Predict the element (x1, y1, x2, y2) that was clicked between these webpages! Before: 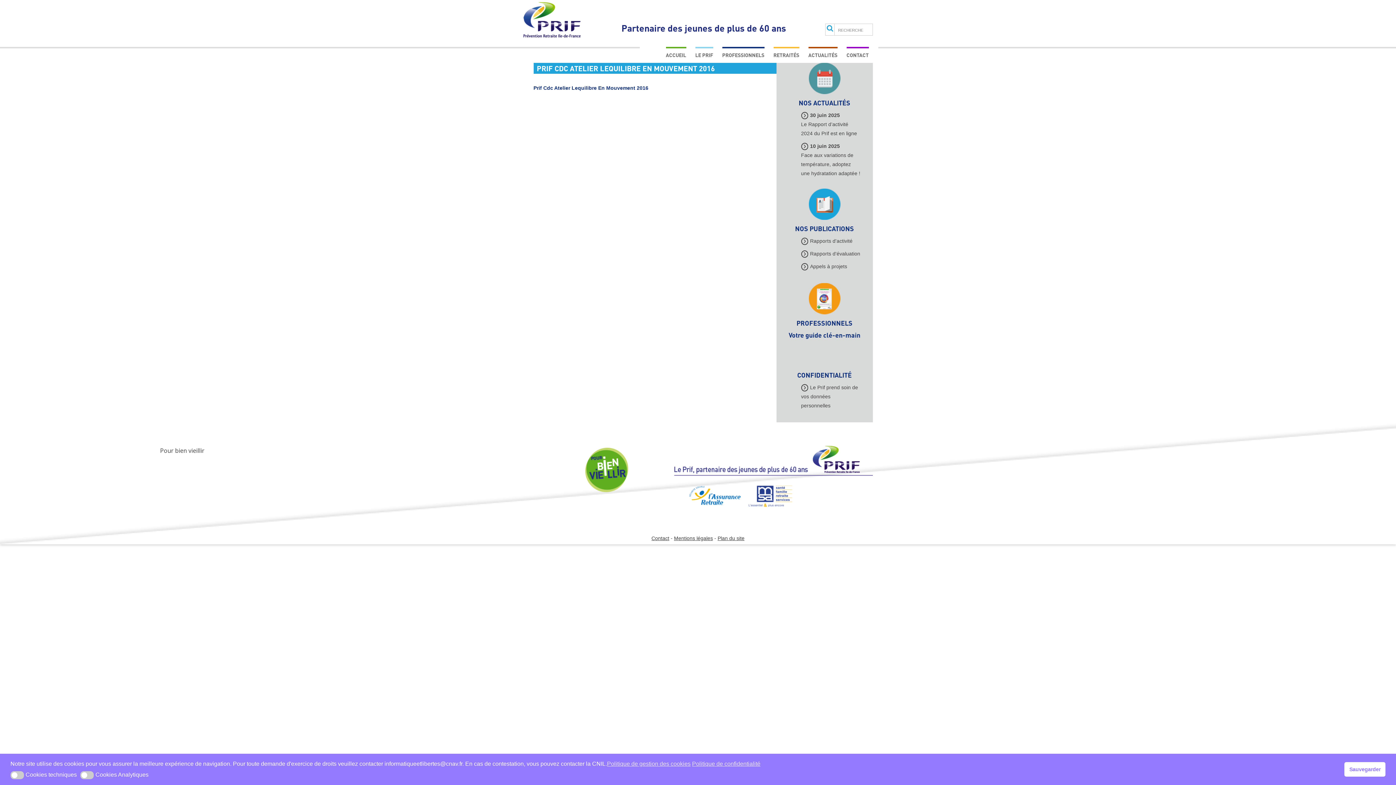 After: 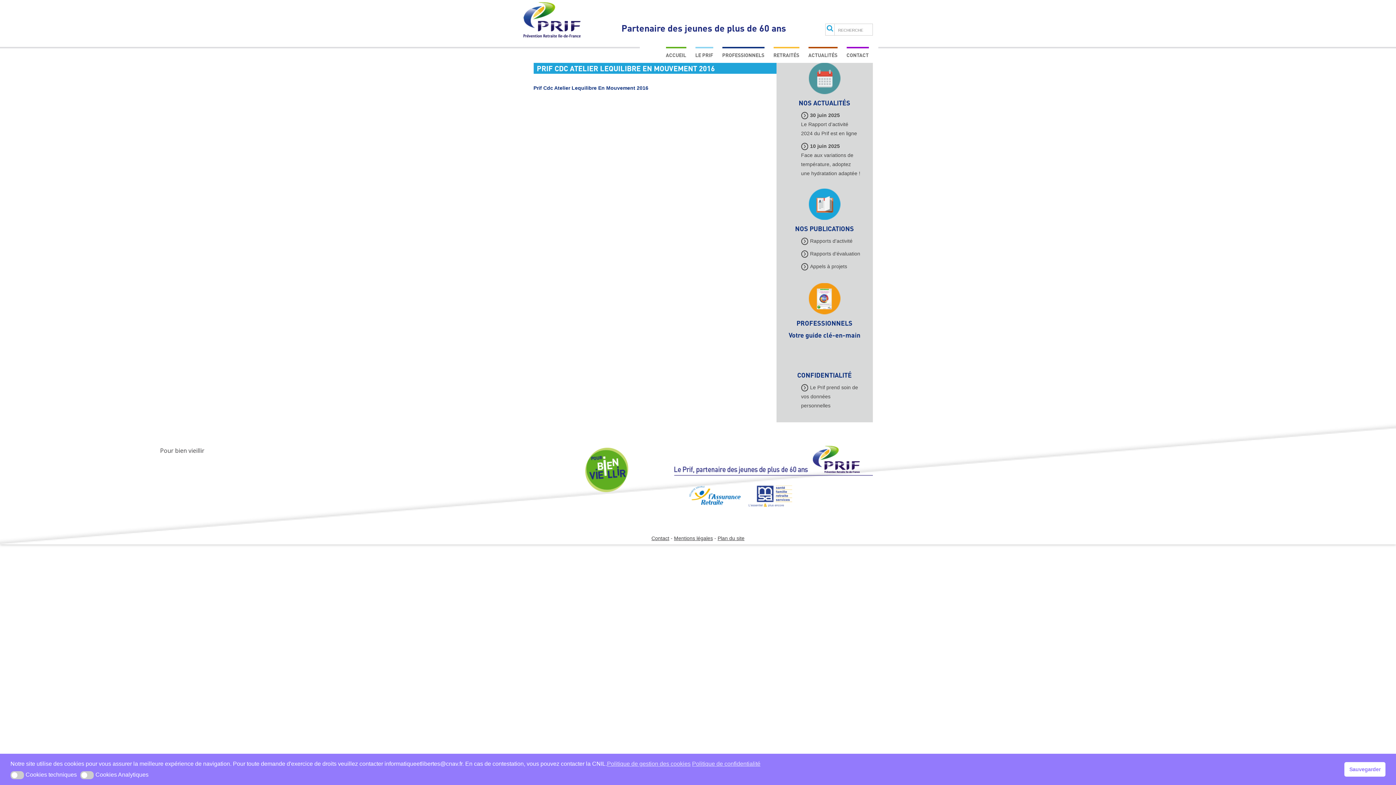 Action: bbox: (739, 484, 794, 536)